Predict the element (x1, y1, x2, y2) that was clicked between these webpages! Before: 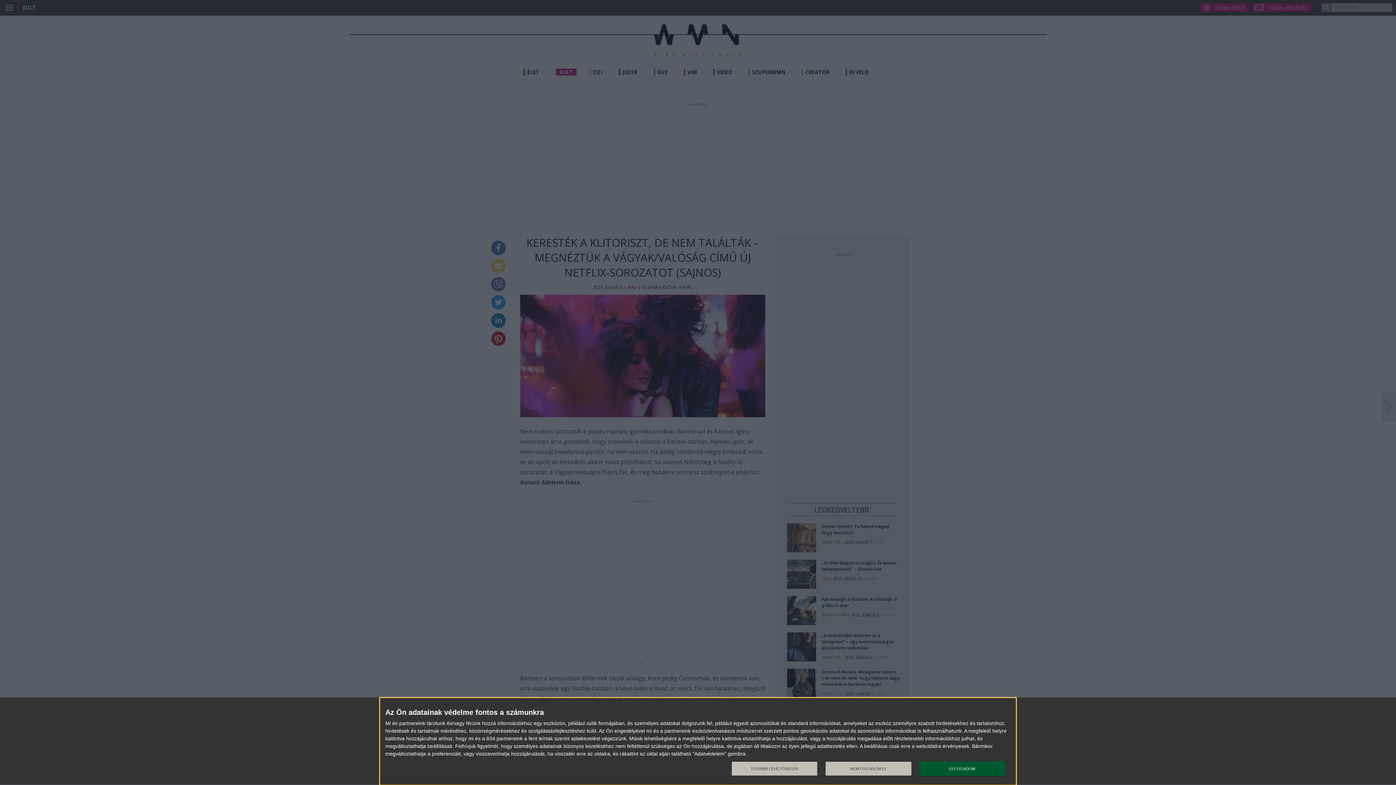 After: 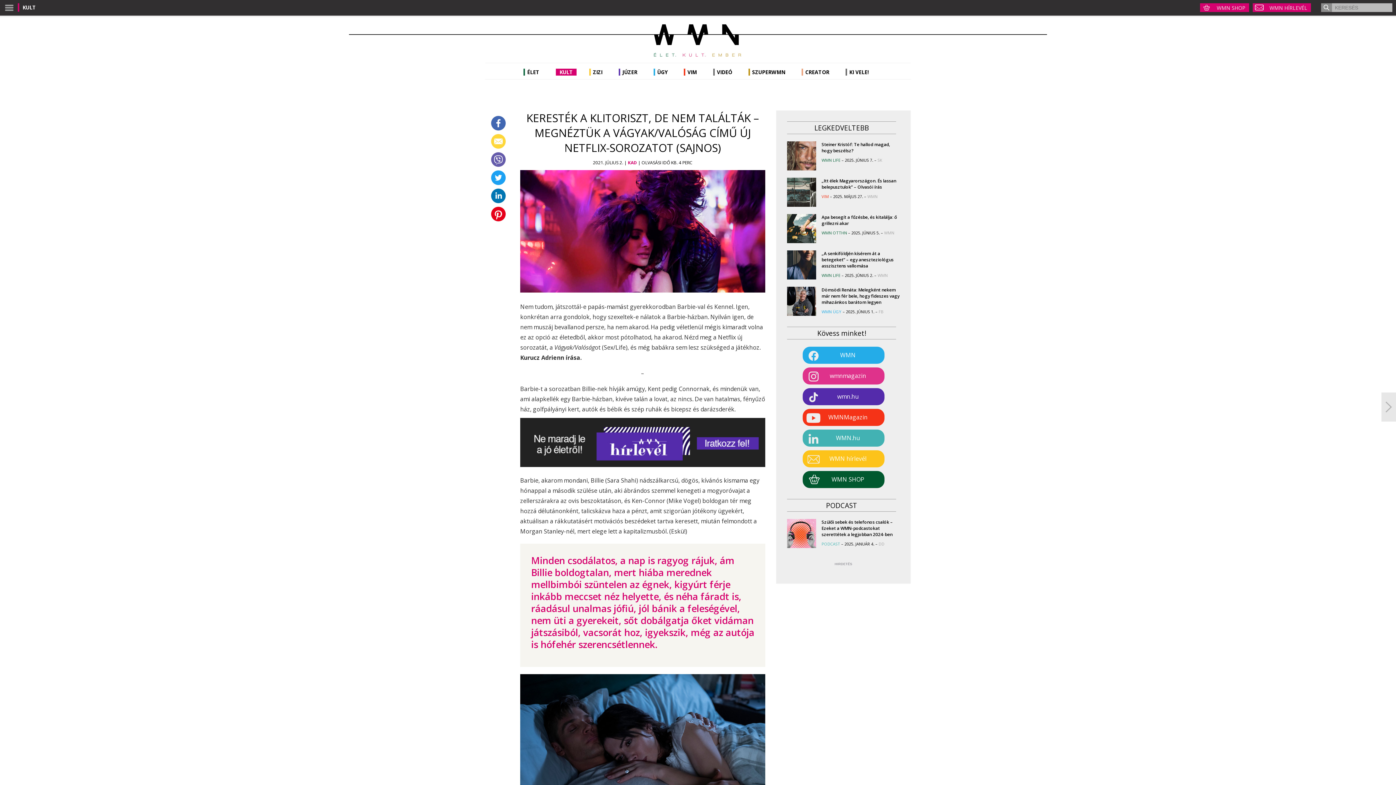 Action: bbox: (919, 761, 1005, 776) label: ELFOGADOM